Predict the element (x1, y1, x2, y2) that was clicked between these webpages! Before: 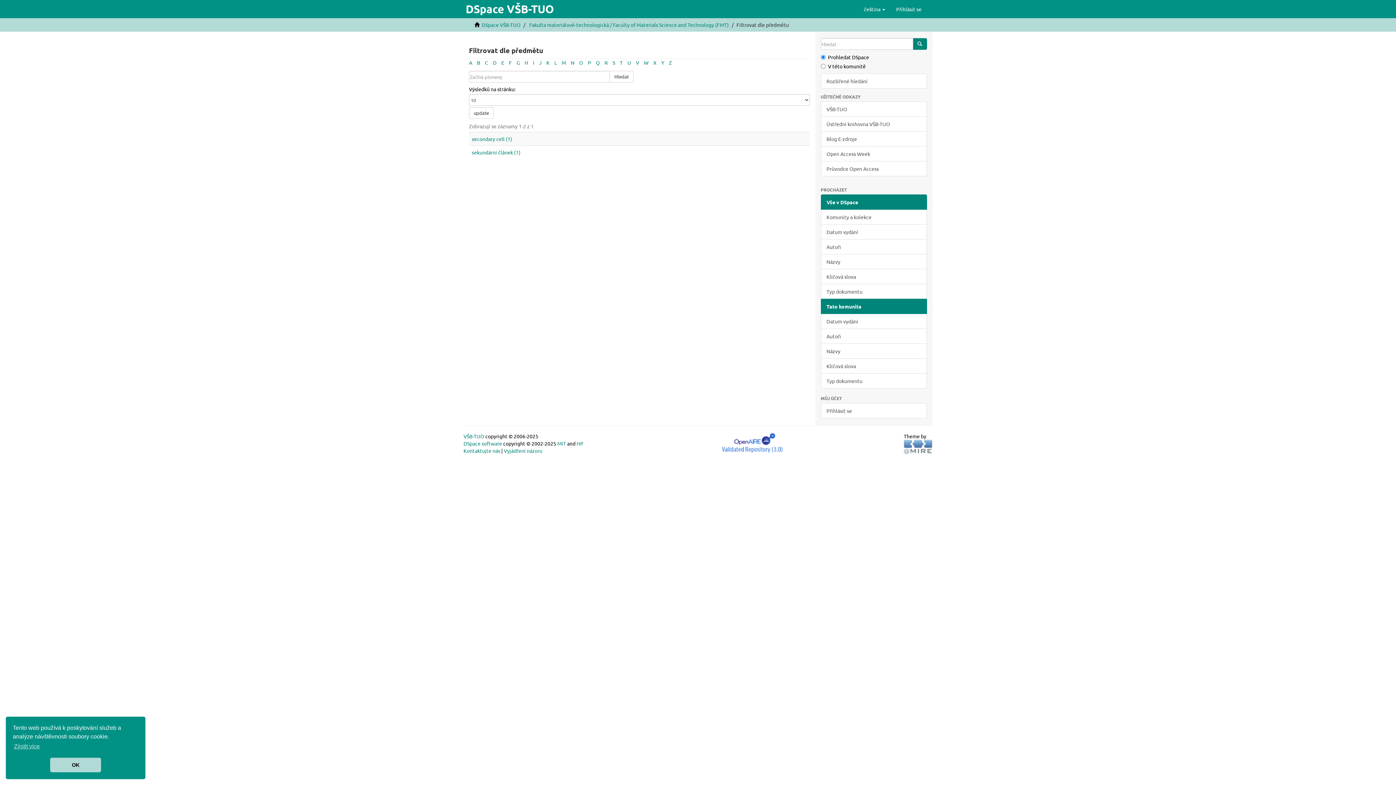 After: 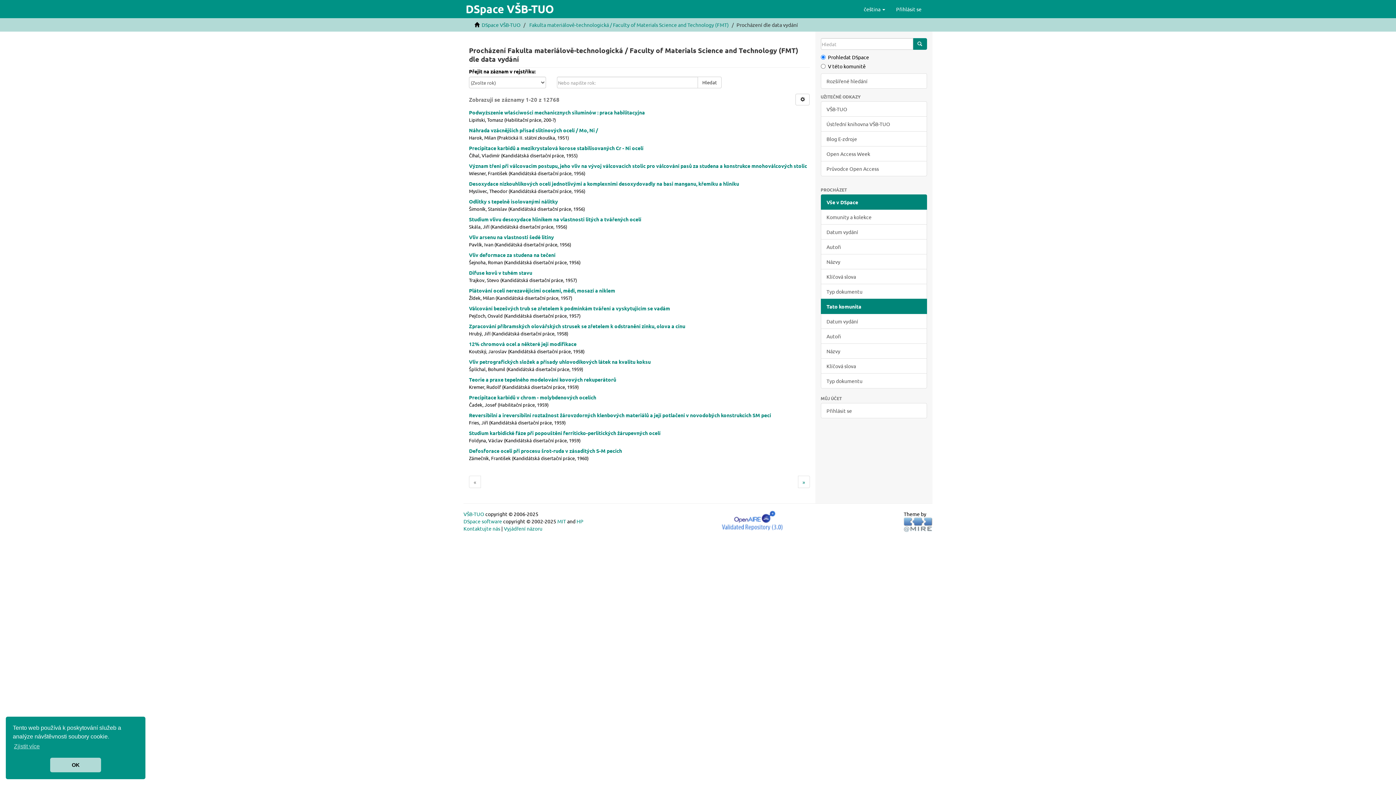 Action: bbox: (820, 313, 927, 329) label: Datum vydání